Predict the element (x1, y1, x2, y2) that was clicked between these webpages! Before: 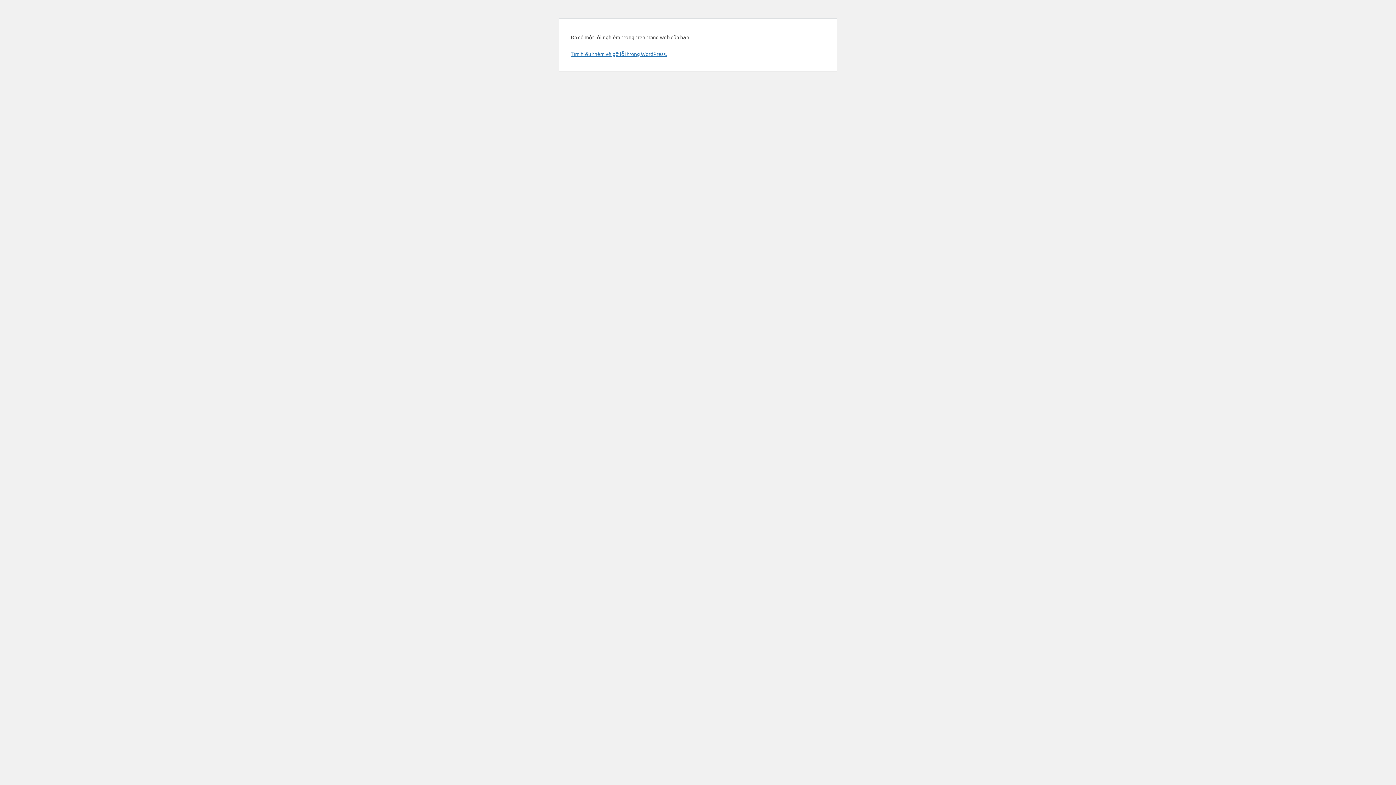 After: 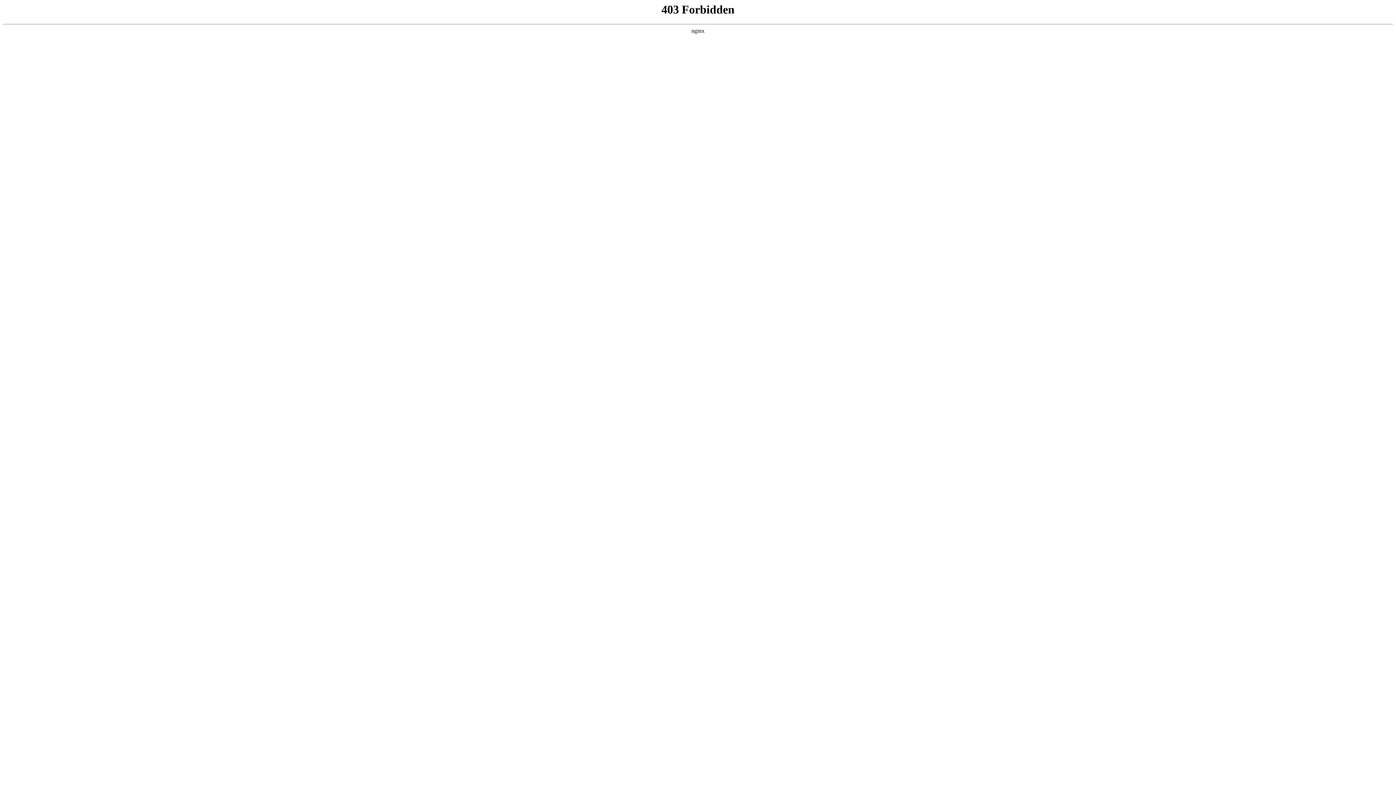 Action: label: Tìm hiểu thêm về gỡ lỗi trong WordPress. bbox: (570, 50, 666, 57)